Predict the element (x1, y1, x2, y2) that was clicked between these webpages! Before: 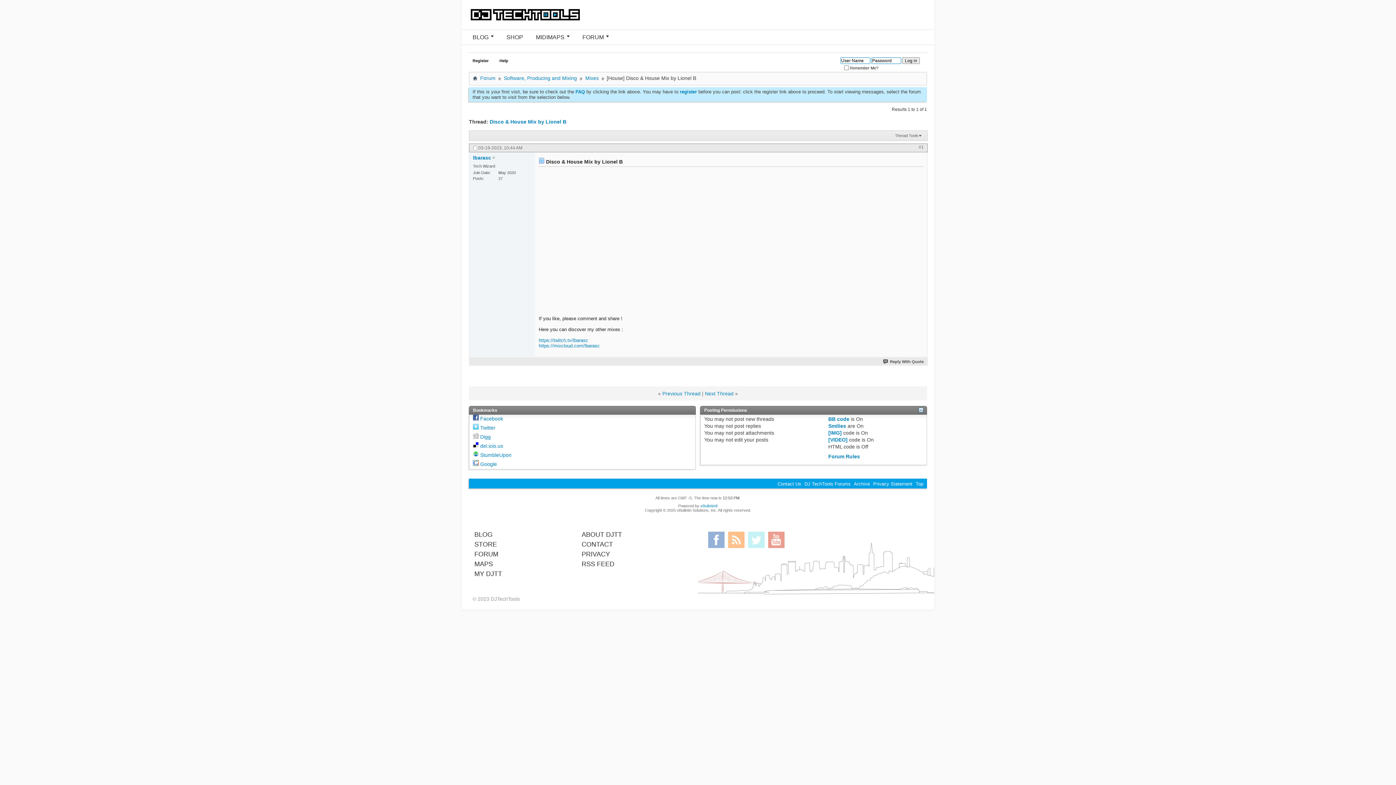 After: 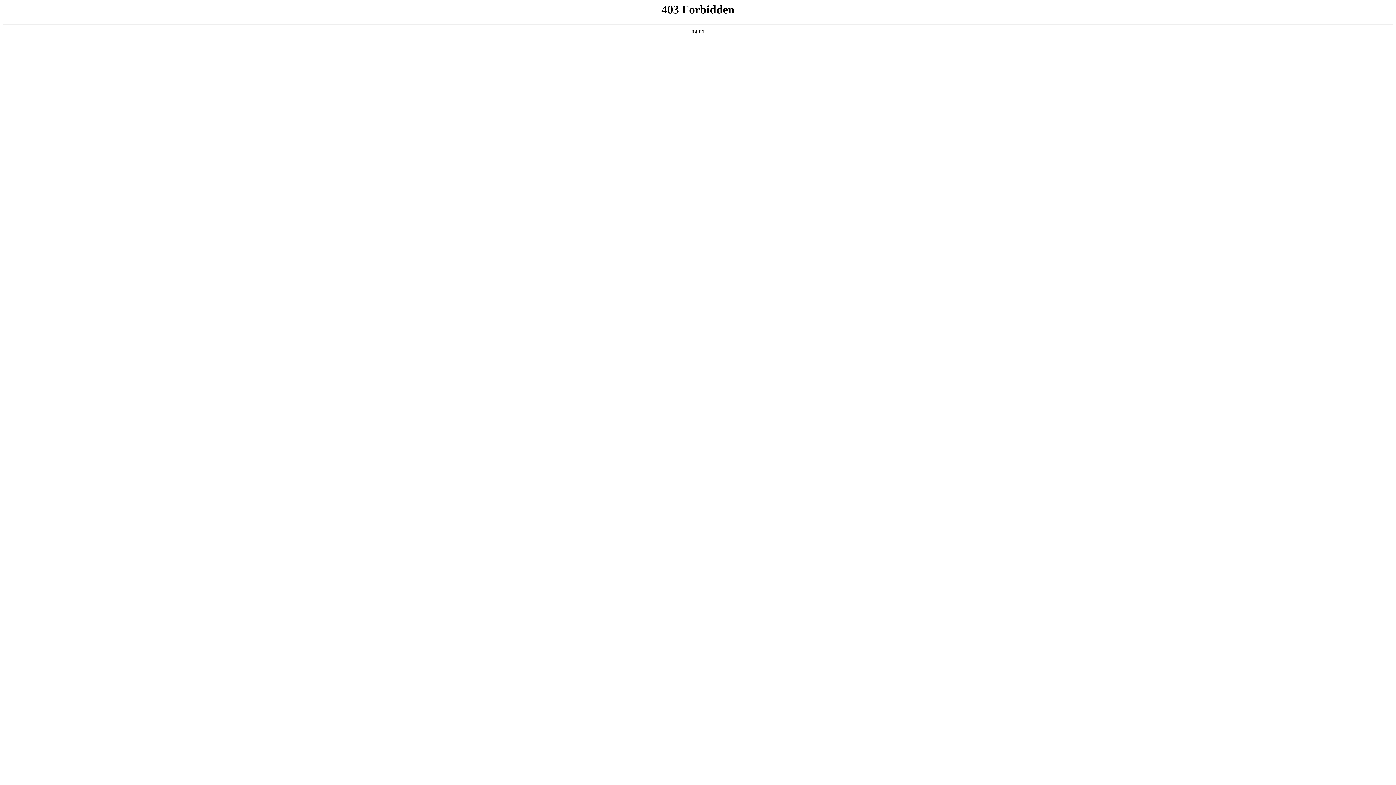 Action: bbox: (581, 531, 622, 538) label: ABOUT DJTT